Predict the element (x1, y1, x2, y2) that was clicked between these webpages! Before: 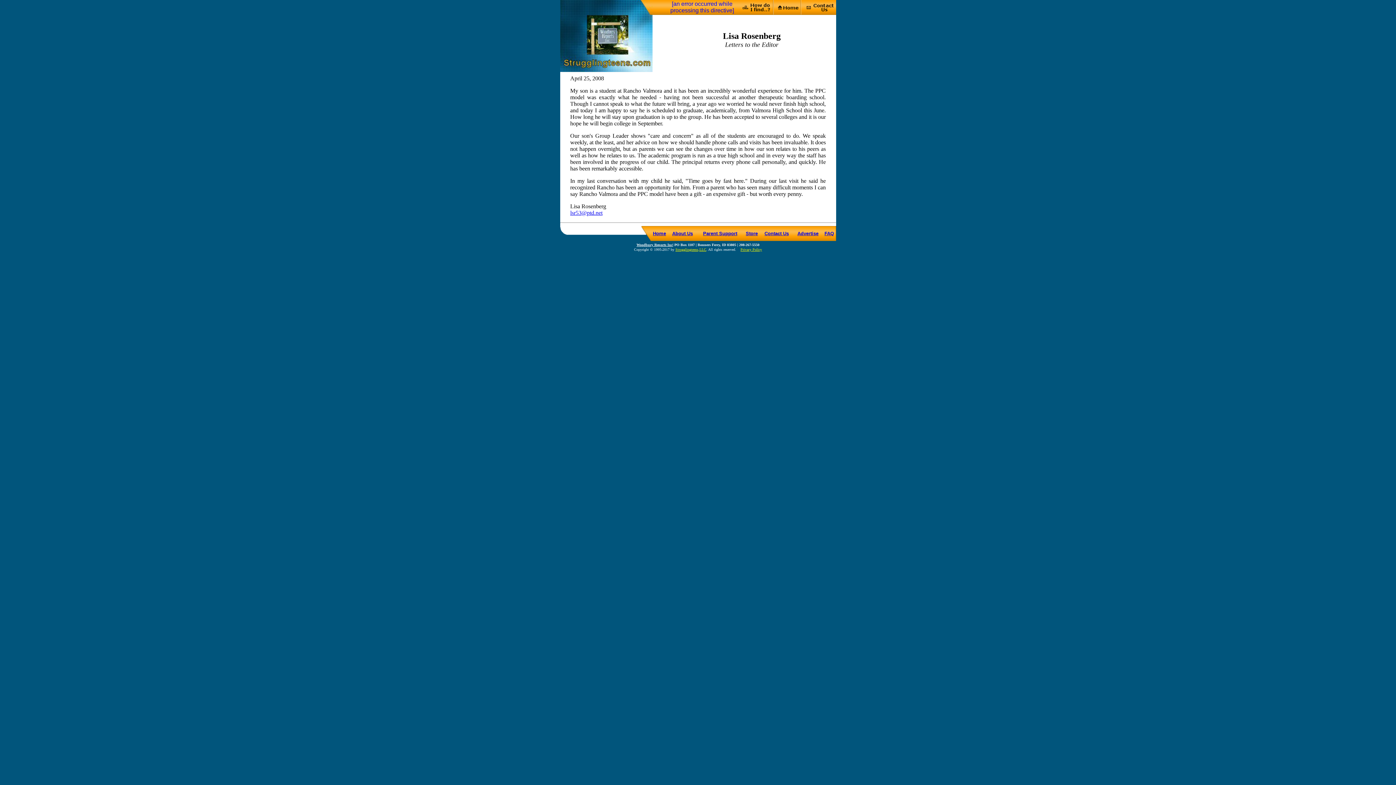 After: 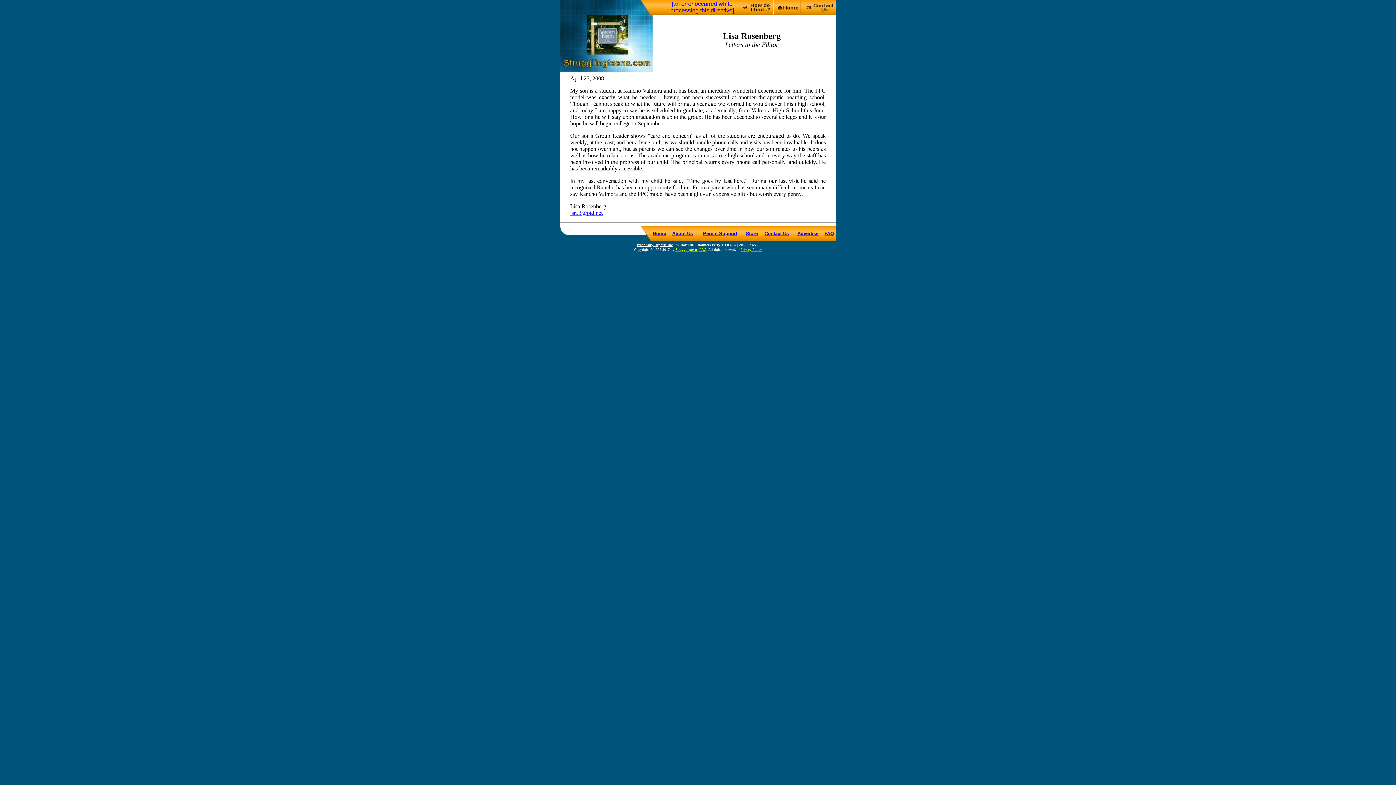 Action: label: lsr53@ptd.net bbox: (570, 209, 602, 216)